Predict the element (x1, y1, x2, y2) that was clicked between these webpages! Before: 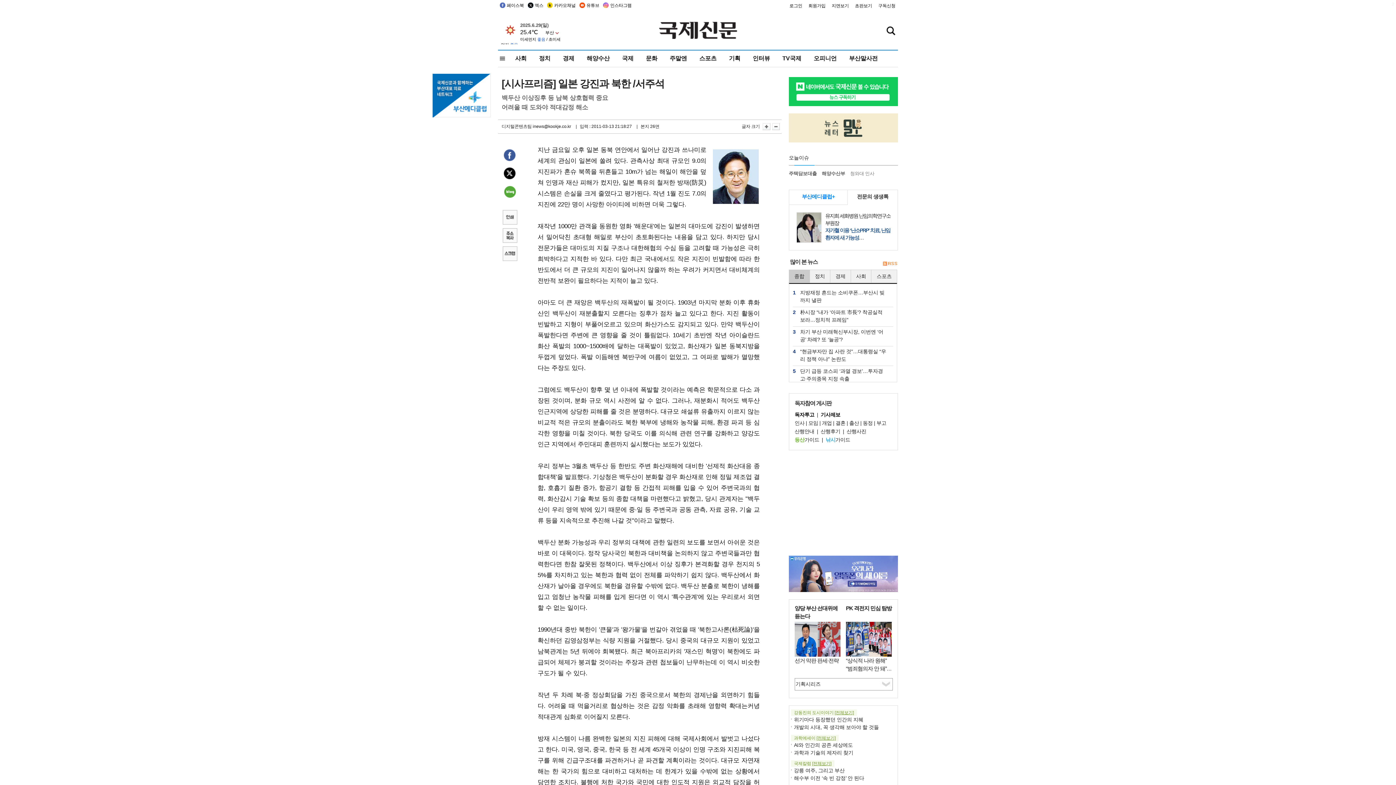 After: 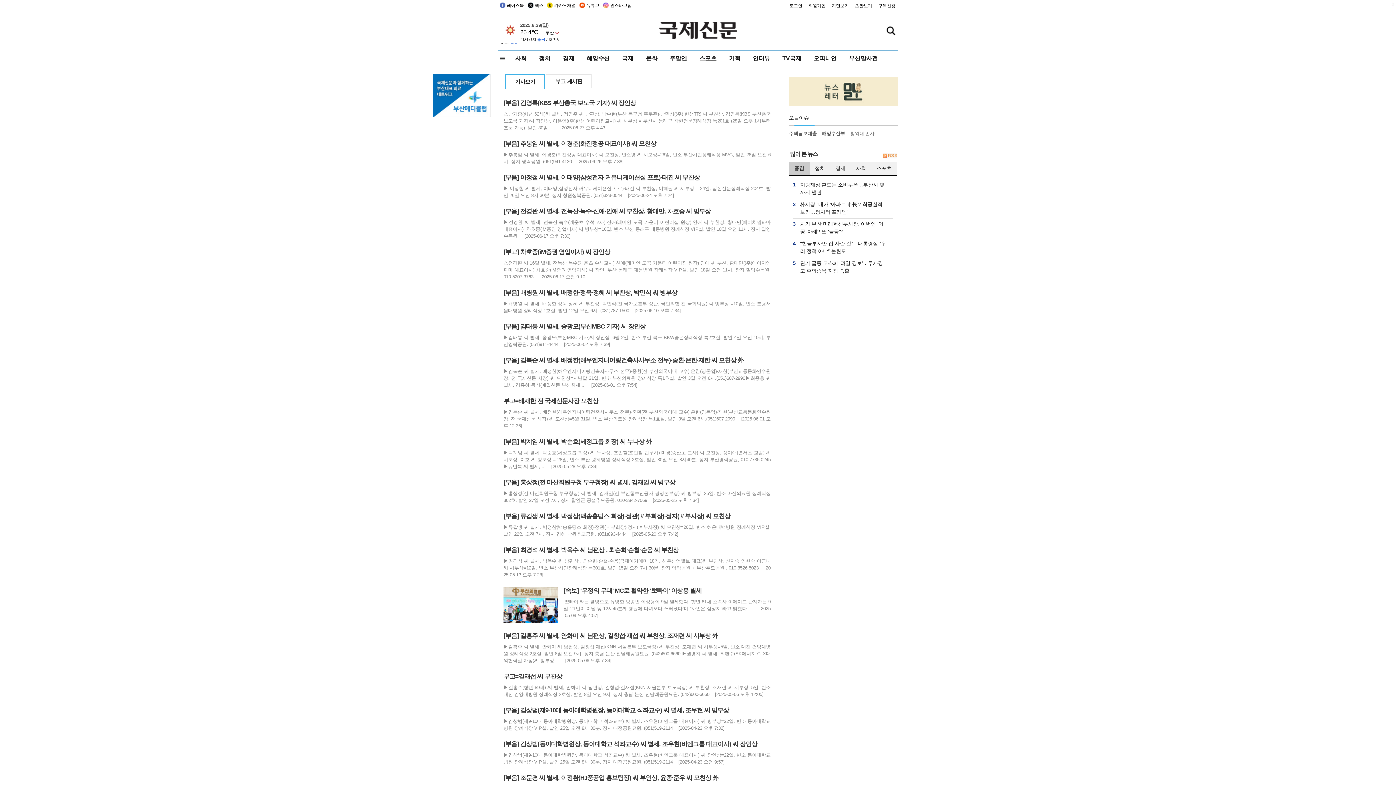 Action: label: 부고 bbox: (876, 420, 886, 426)